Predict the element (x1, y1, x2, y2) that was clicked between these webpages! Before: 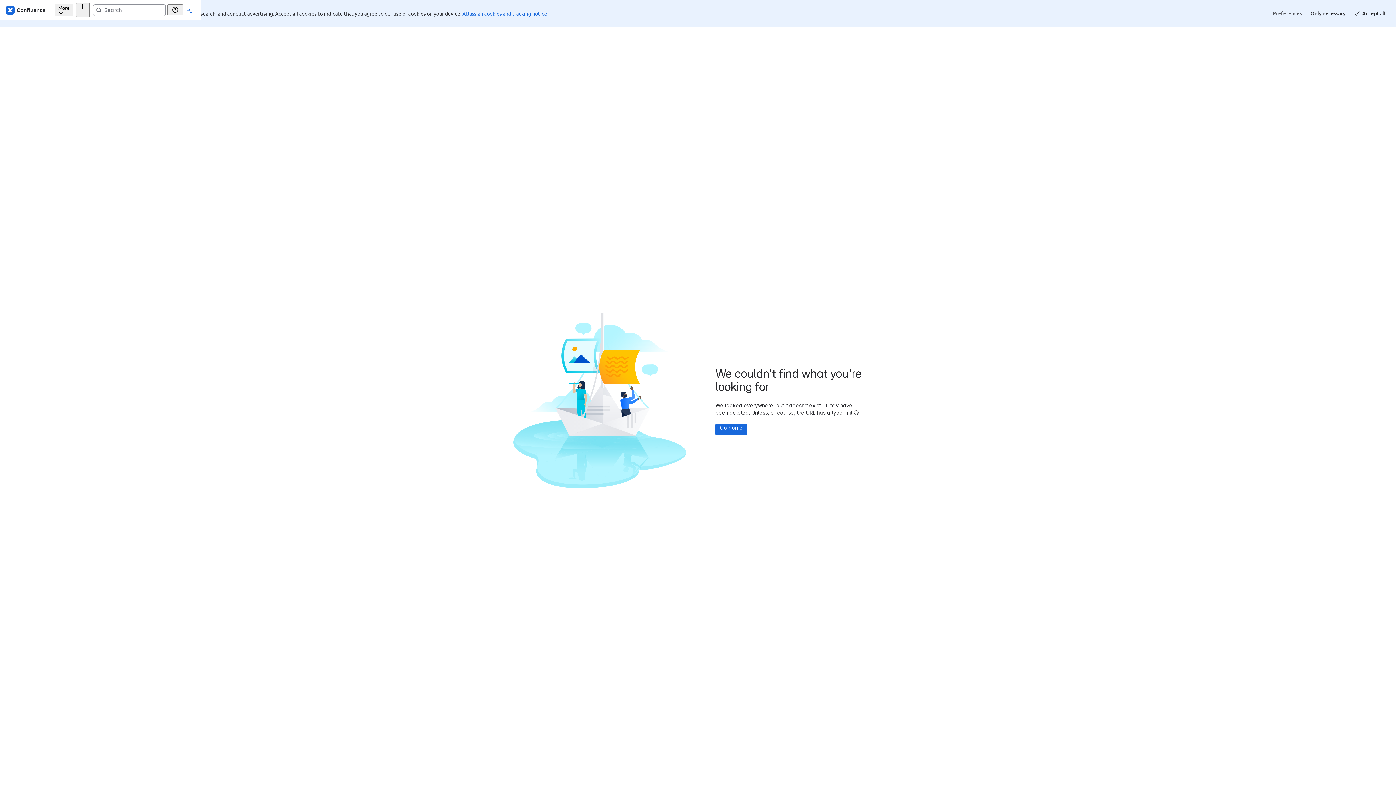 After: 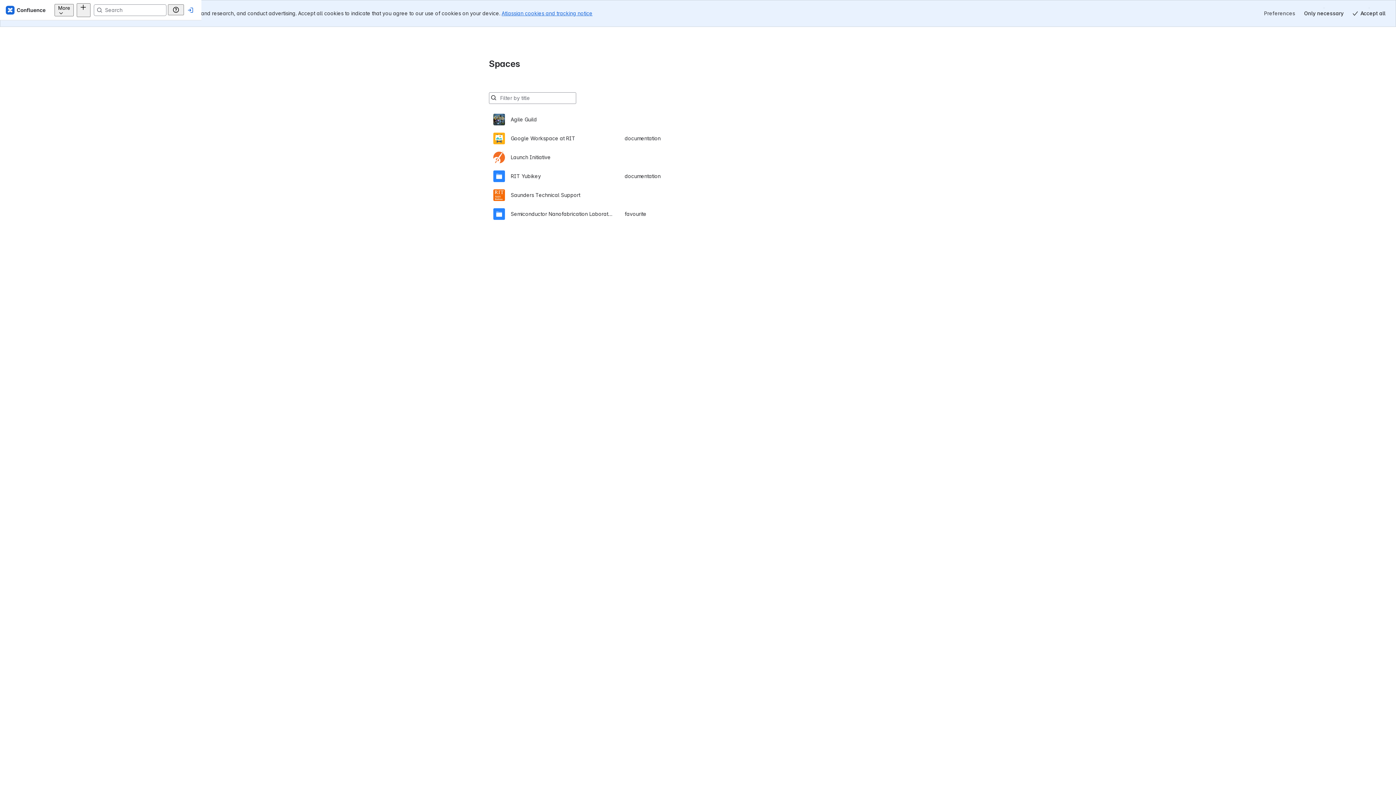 Action: bbox: (715, 397, 747, 408) label: Go home